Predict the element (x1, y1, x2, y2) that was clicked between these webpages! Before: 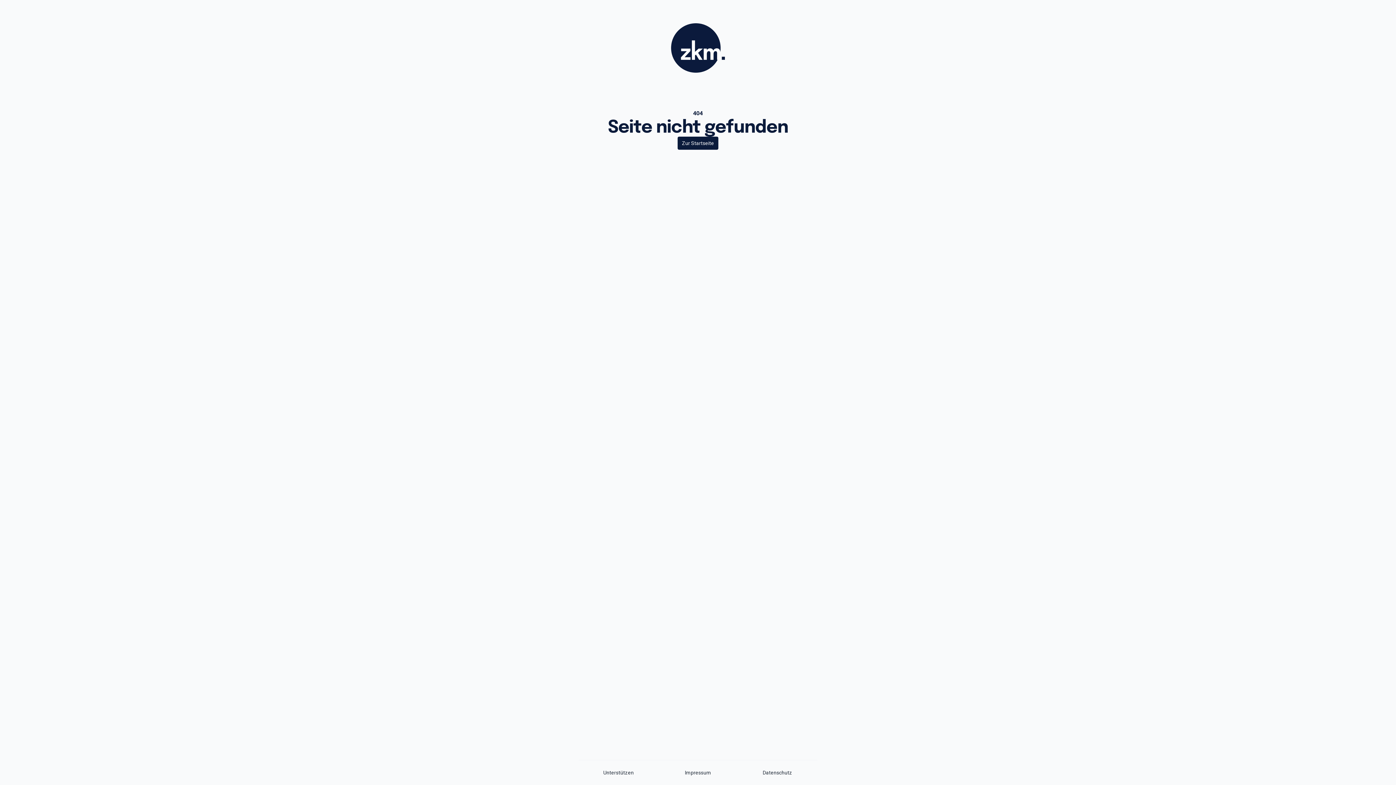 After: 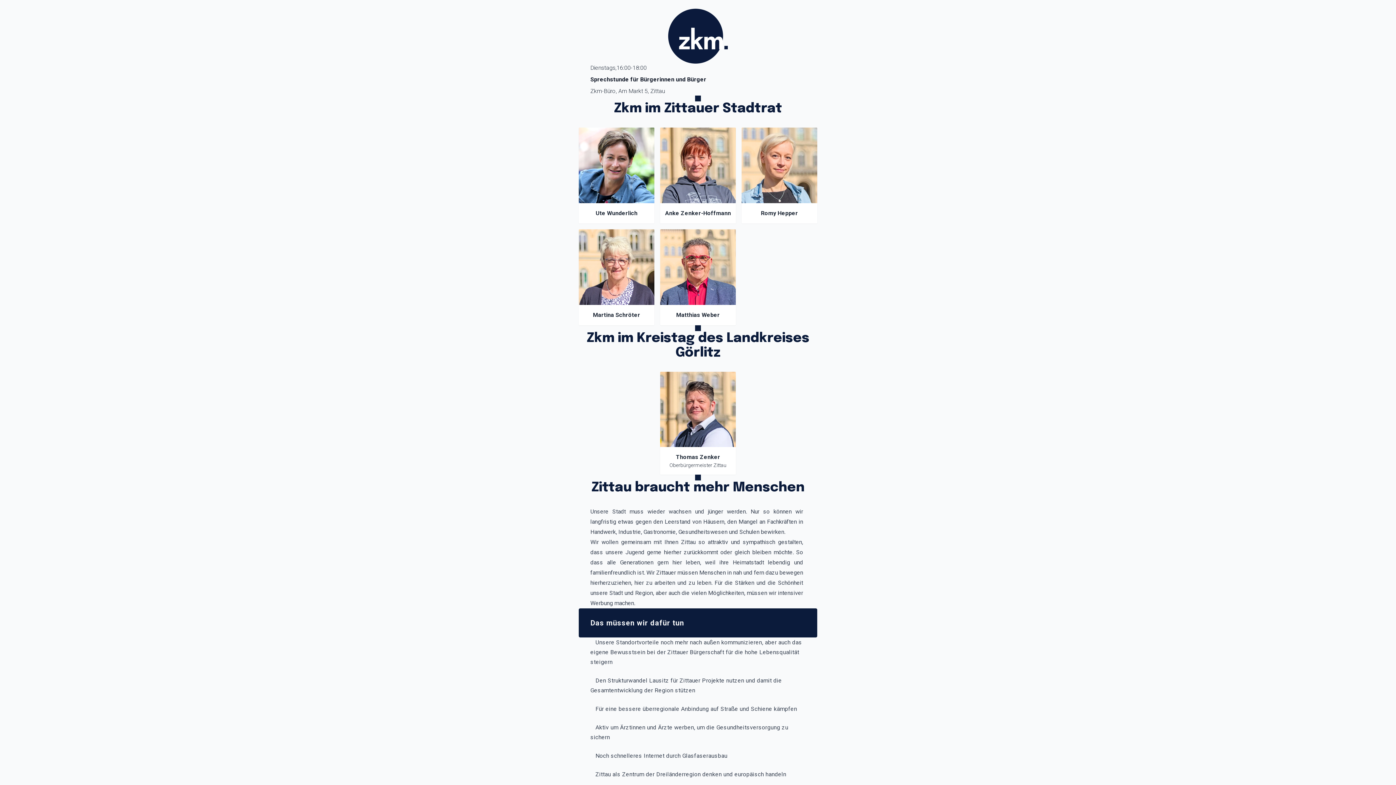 Action: label: Zur Startseite bbox: (677, 136, 718, 149)